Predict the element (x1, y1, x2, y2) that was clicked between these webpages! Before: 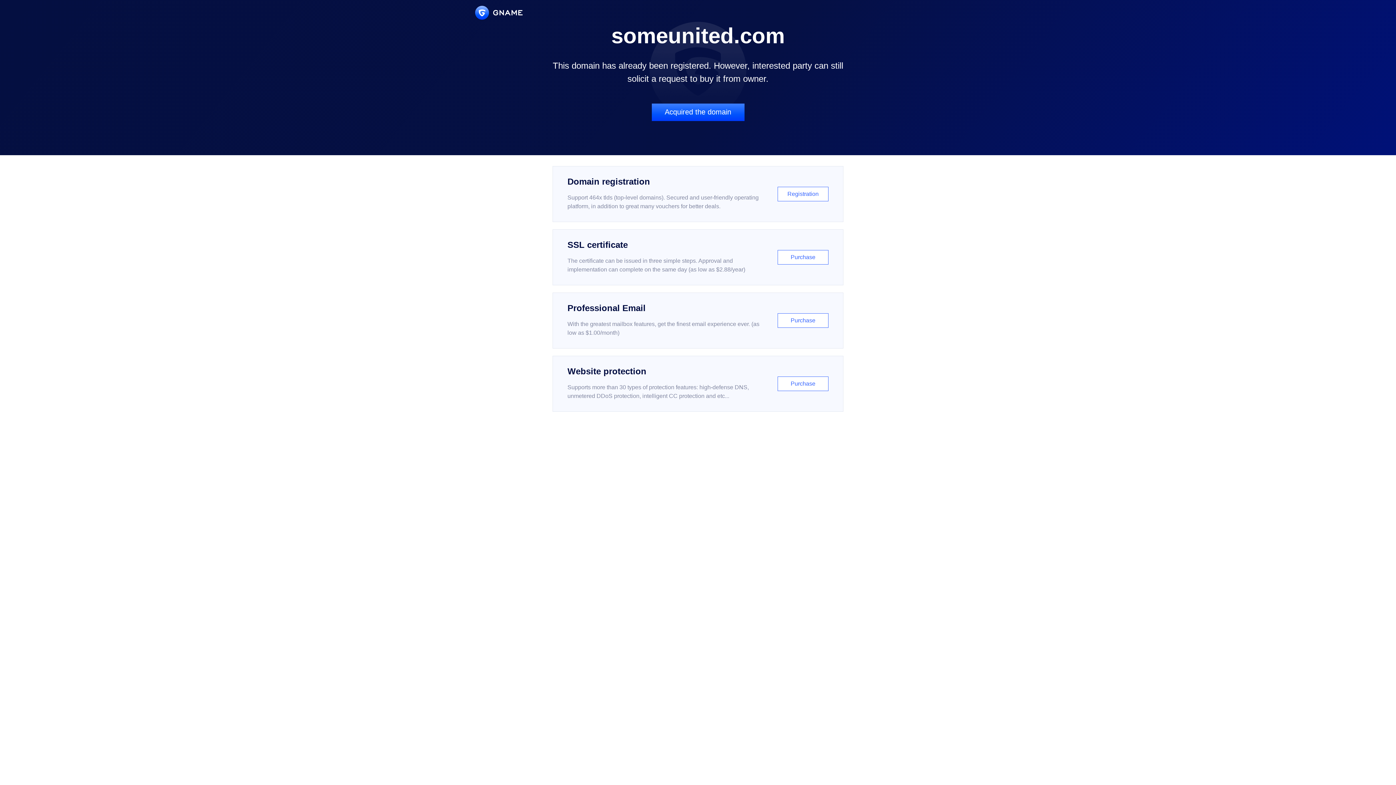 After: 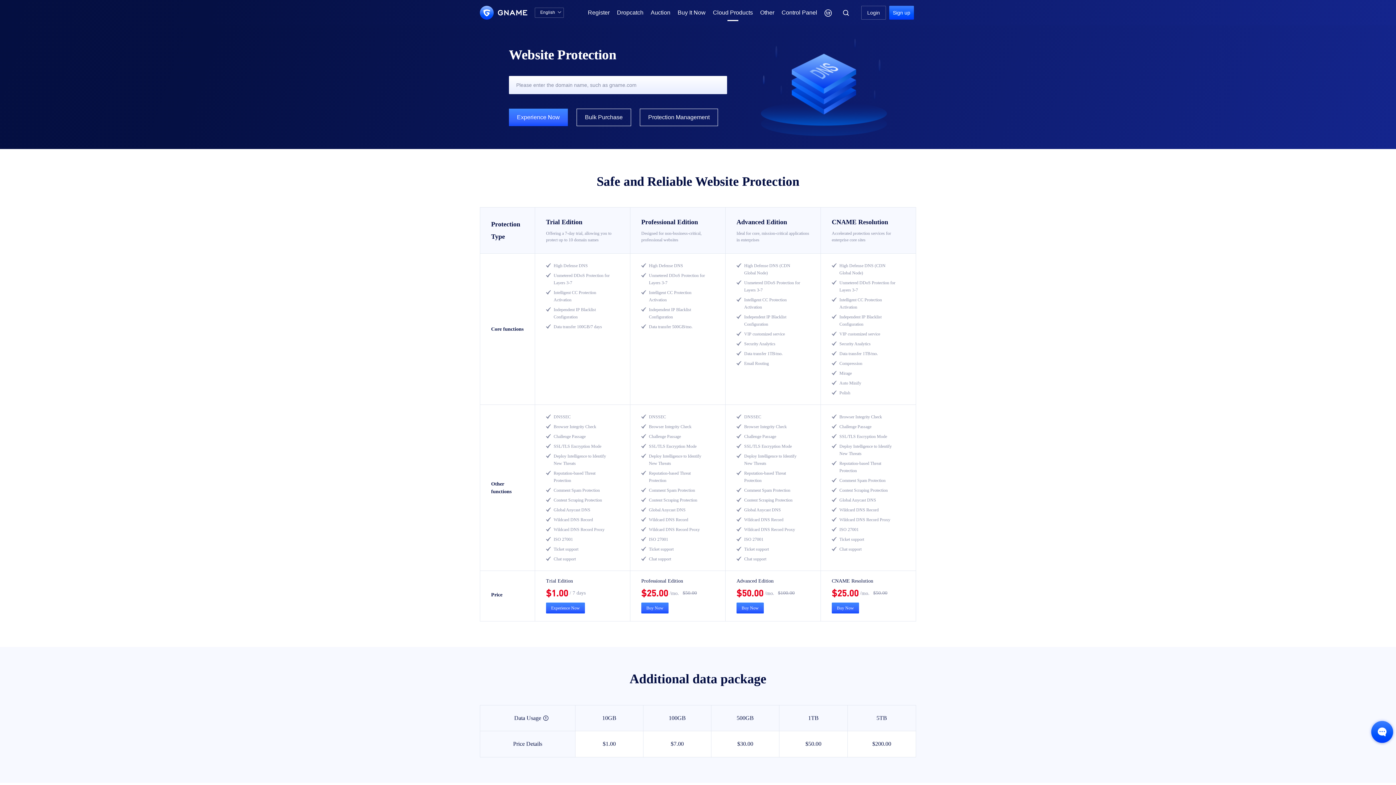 Action: bbox: (552, 356, 843, 412) label: Website protection

Supports more than 30 types of protection features: high-defense DNS, unmetered DDoS protection, intelligent CC protection and etc...

Purchase